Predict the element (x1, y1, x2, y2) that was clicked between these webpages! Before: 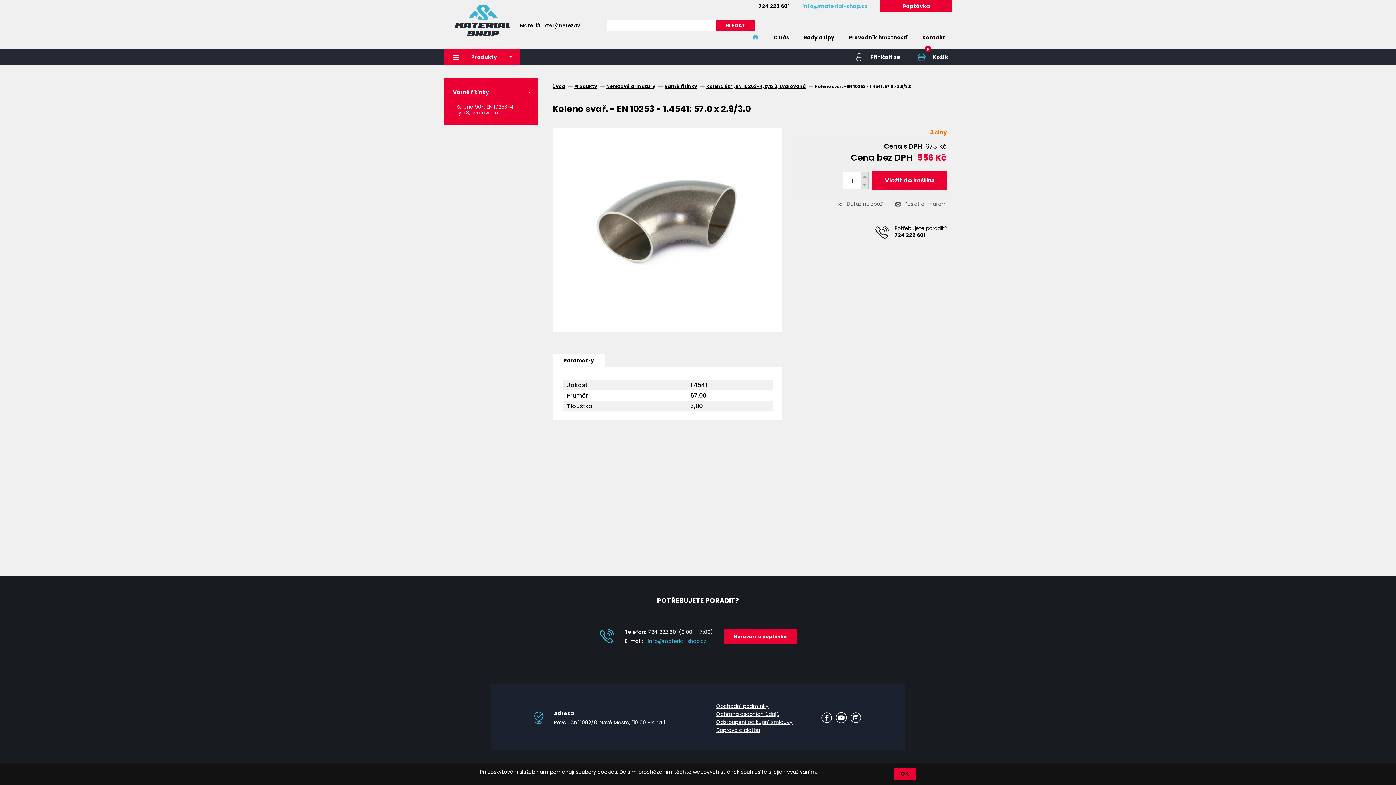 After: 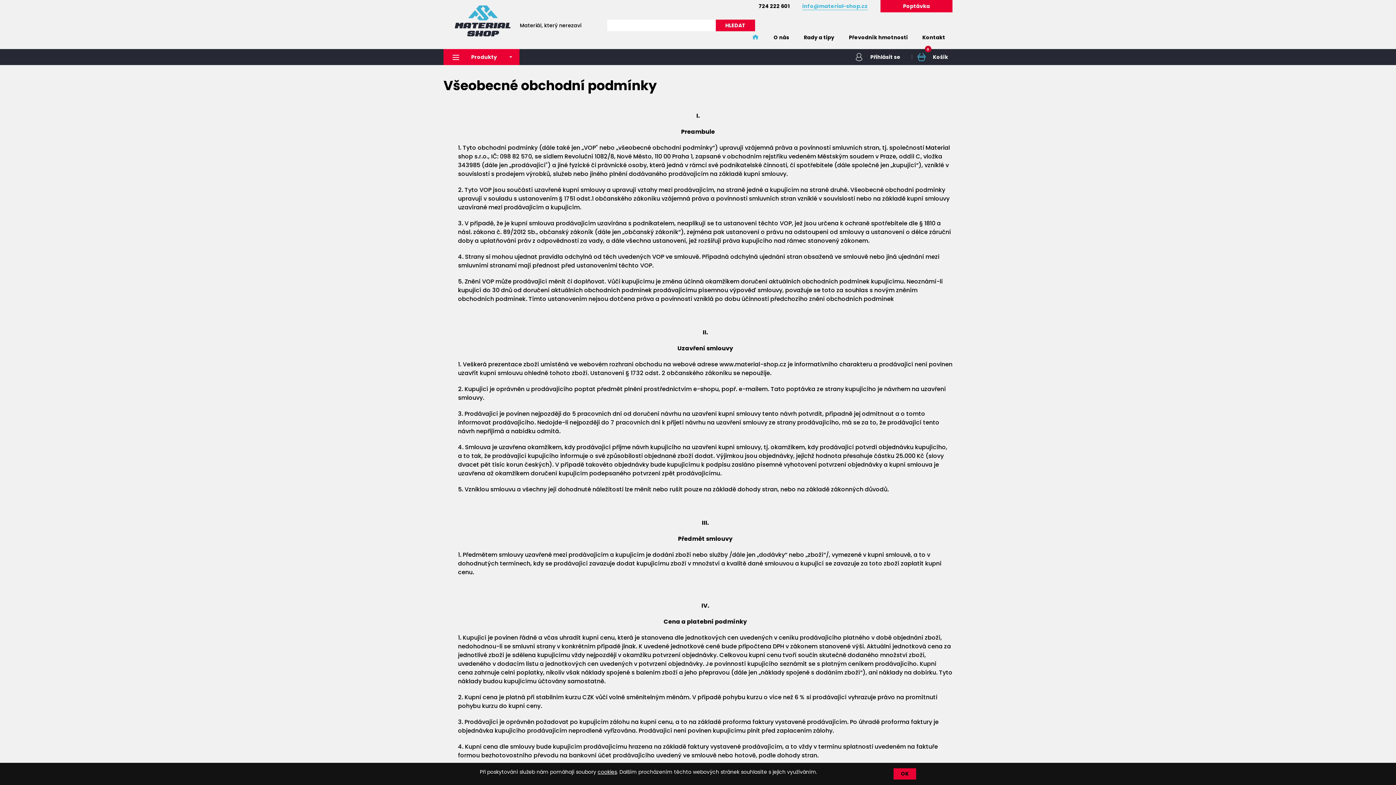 Action: label: Obchodní podmínky bbox: (716, 702, 768, 710)